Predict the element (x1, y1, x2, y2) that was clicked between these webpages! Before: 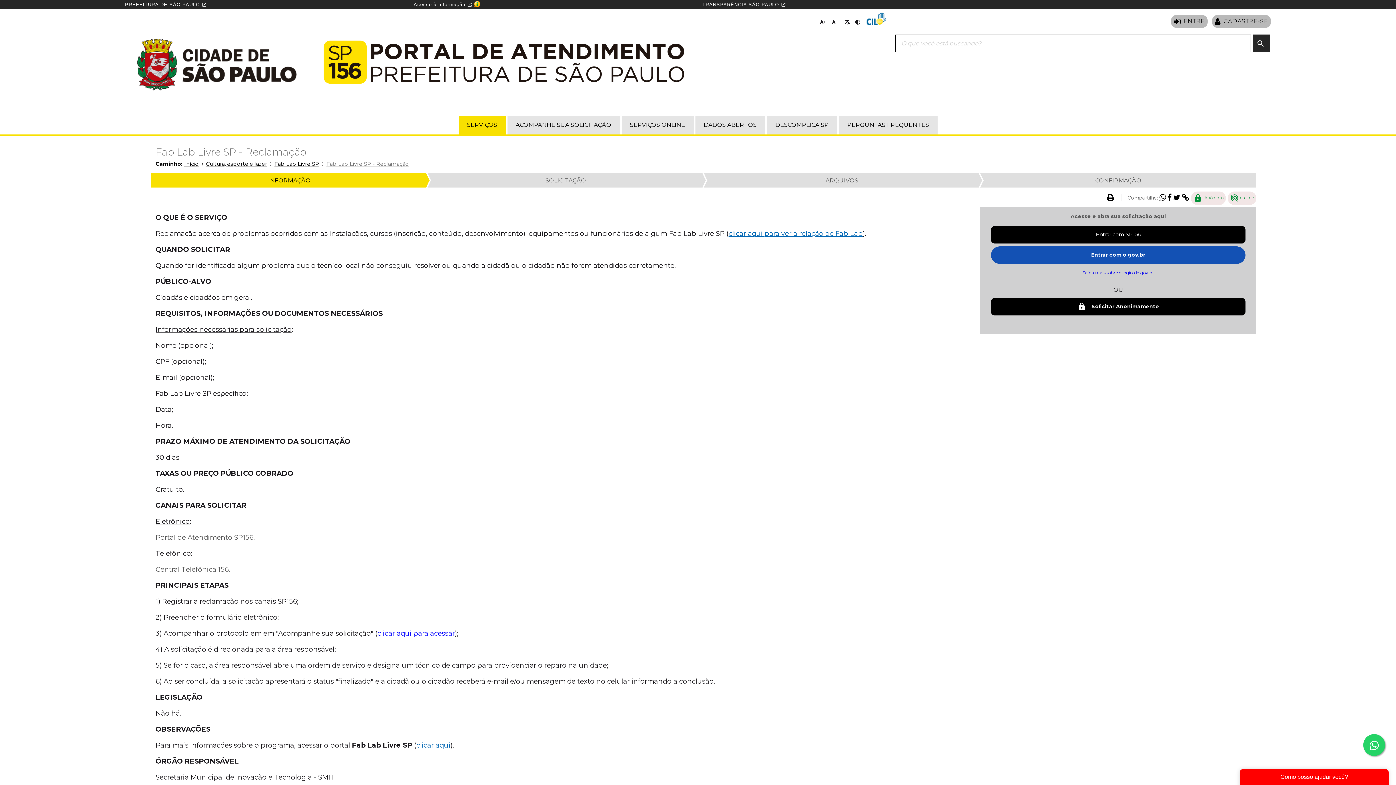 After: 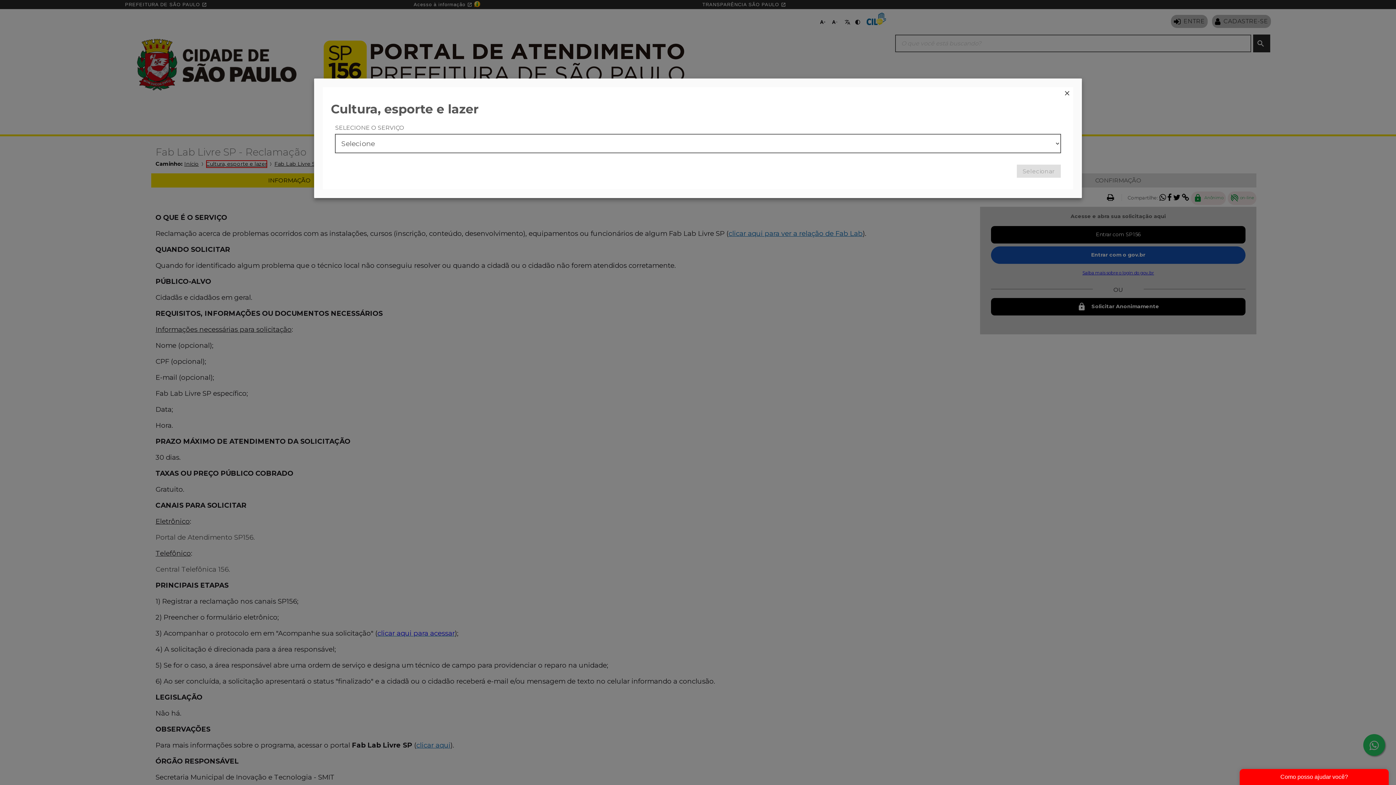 Action: label: Cultura, esporte e lazer bbox: (206, 160, 267, 167)